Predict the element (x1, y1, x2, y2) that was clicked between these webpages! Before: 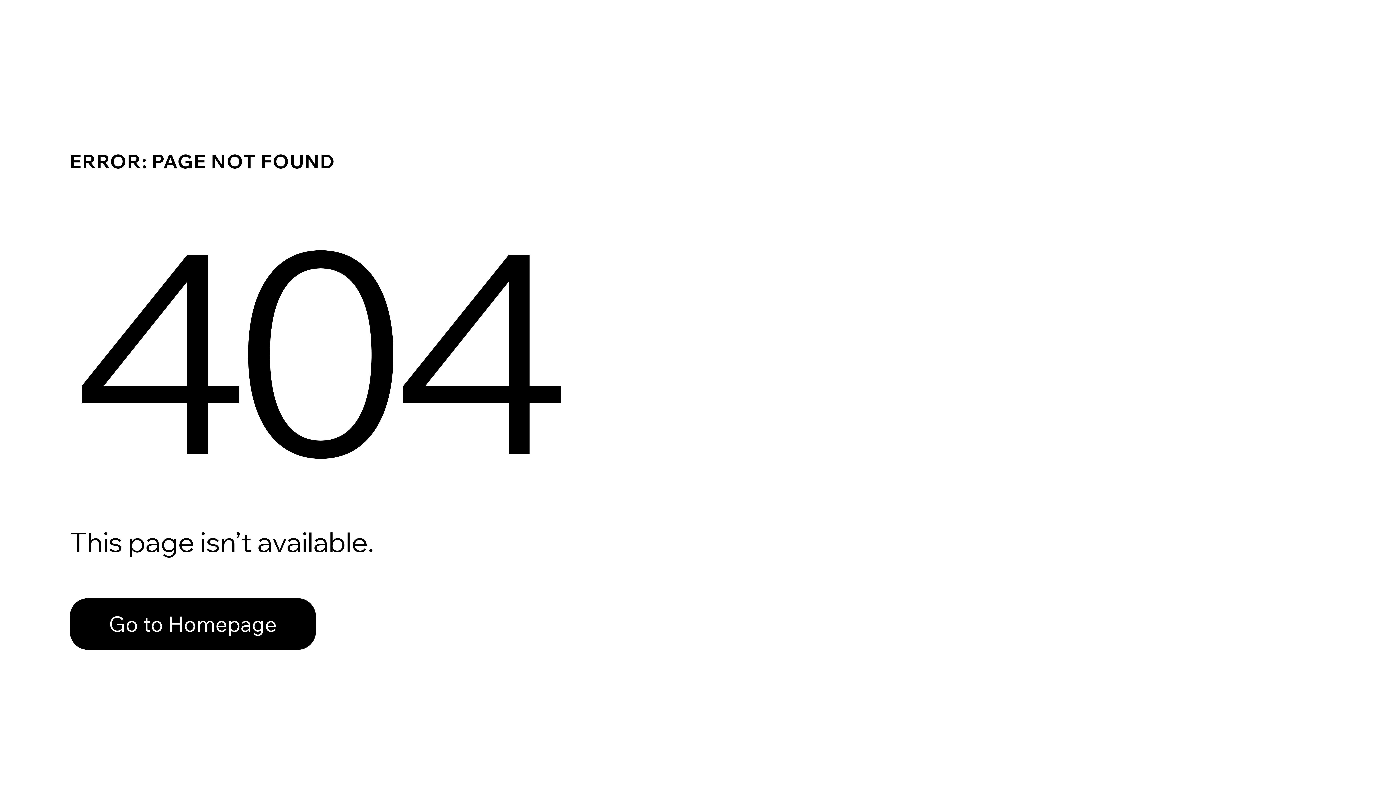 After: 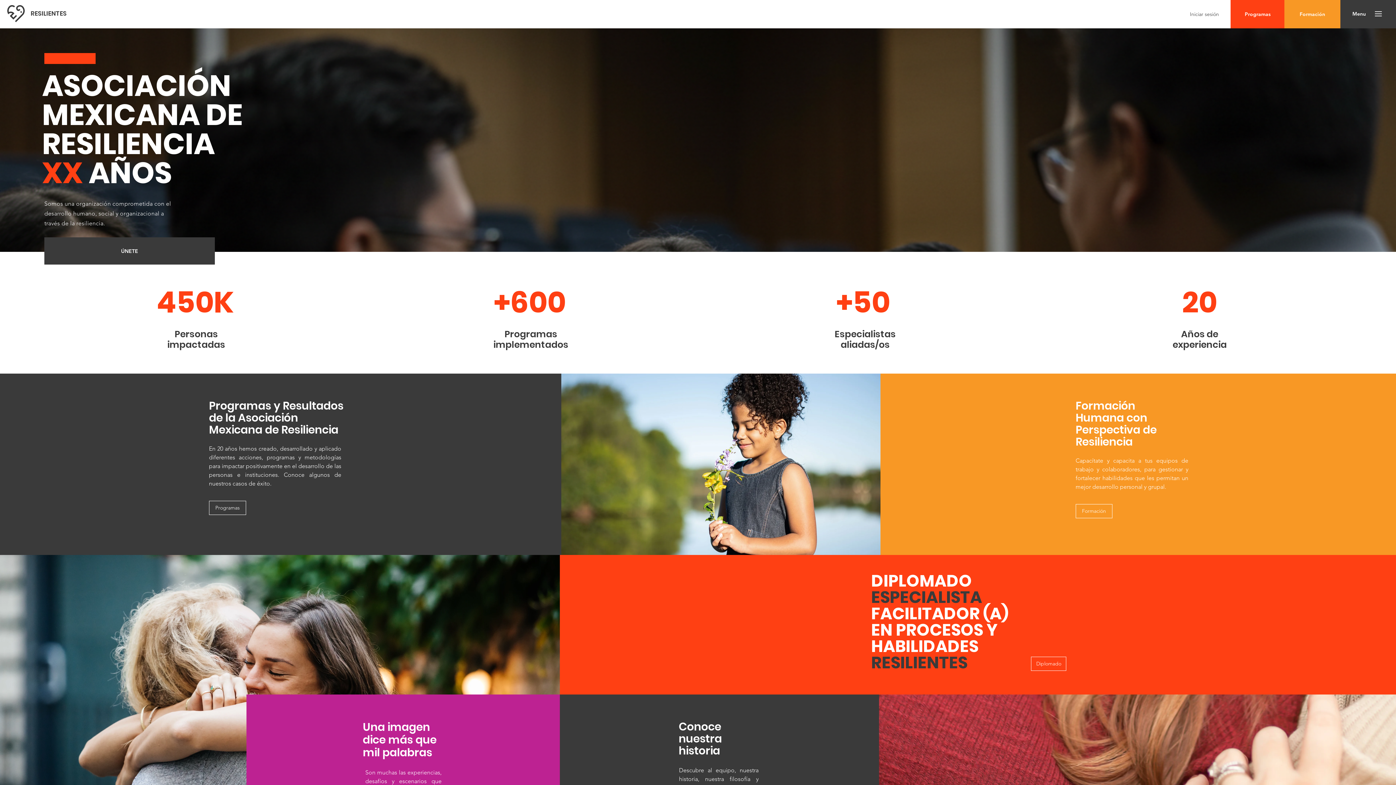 Action: label: Go to Homepage bbox: (69, 598, 316, 650)